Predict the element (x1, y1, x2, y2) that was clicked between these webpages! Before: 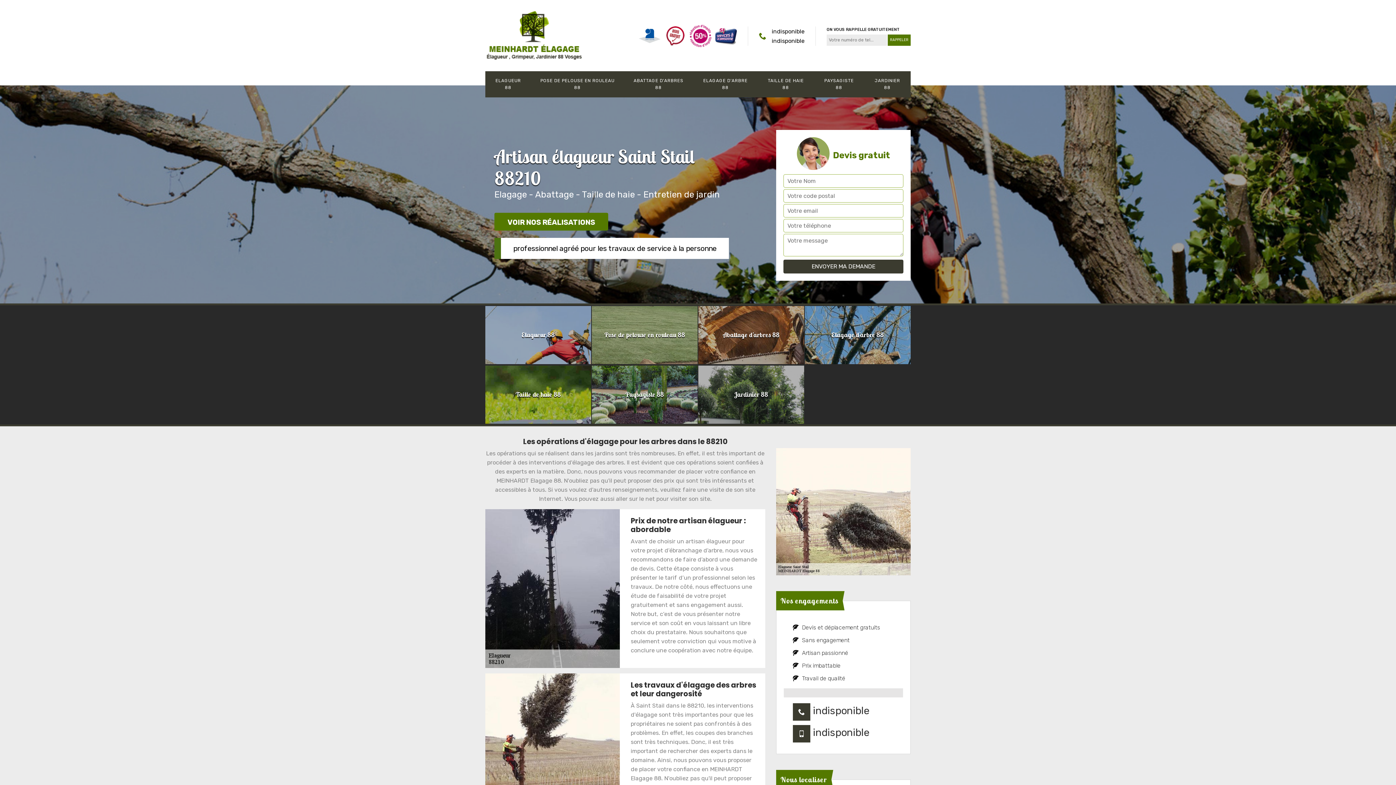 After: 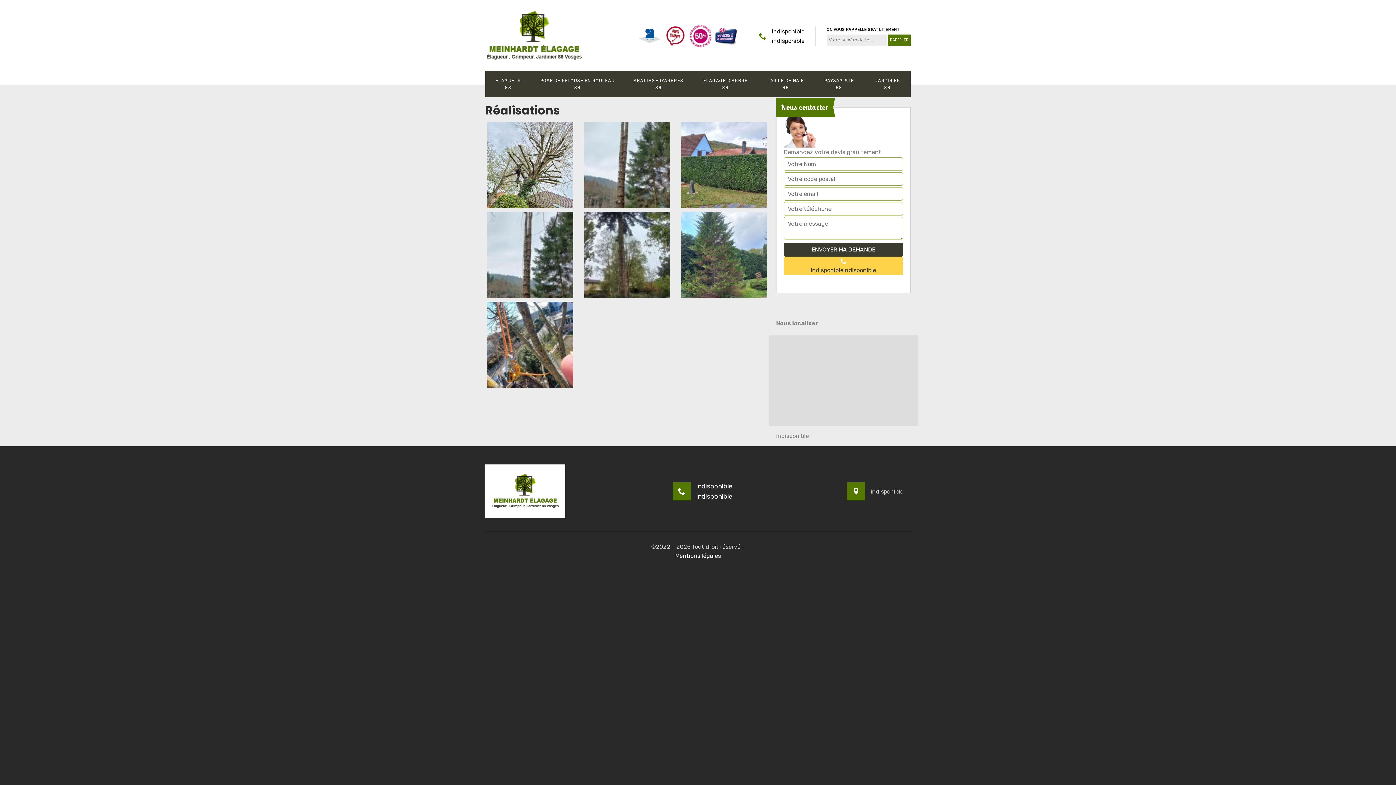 Action: label: VOIR NOS RÉALISATIONS bbox: (494, 212, 608, 230)